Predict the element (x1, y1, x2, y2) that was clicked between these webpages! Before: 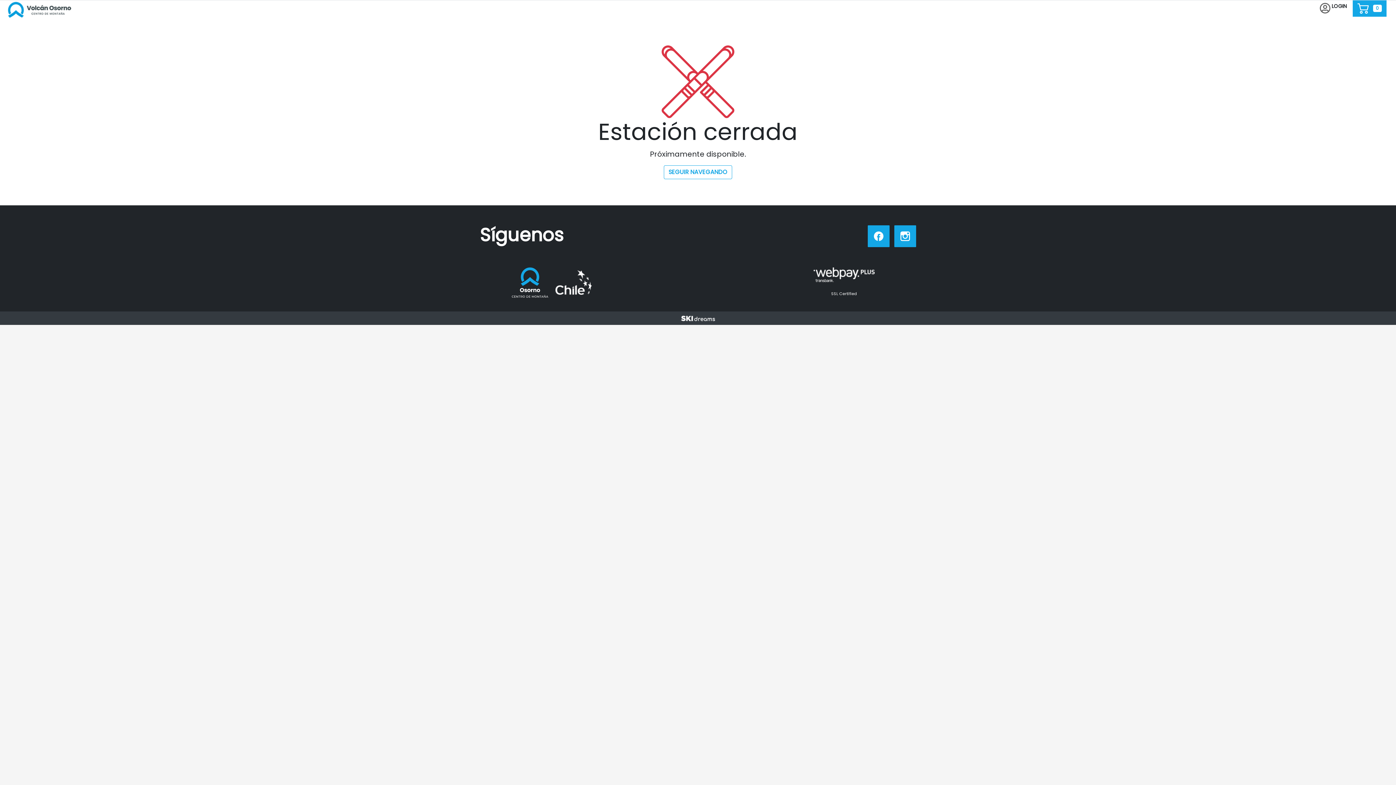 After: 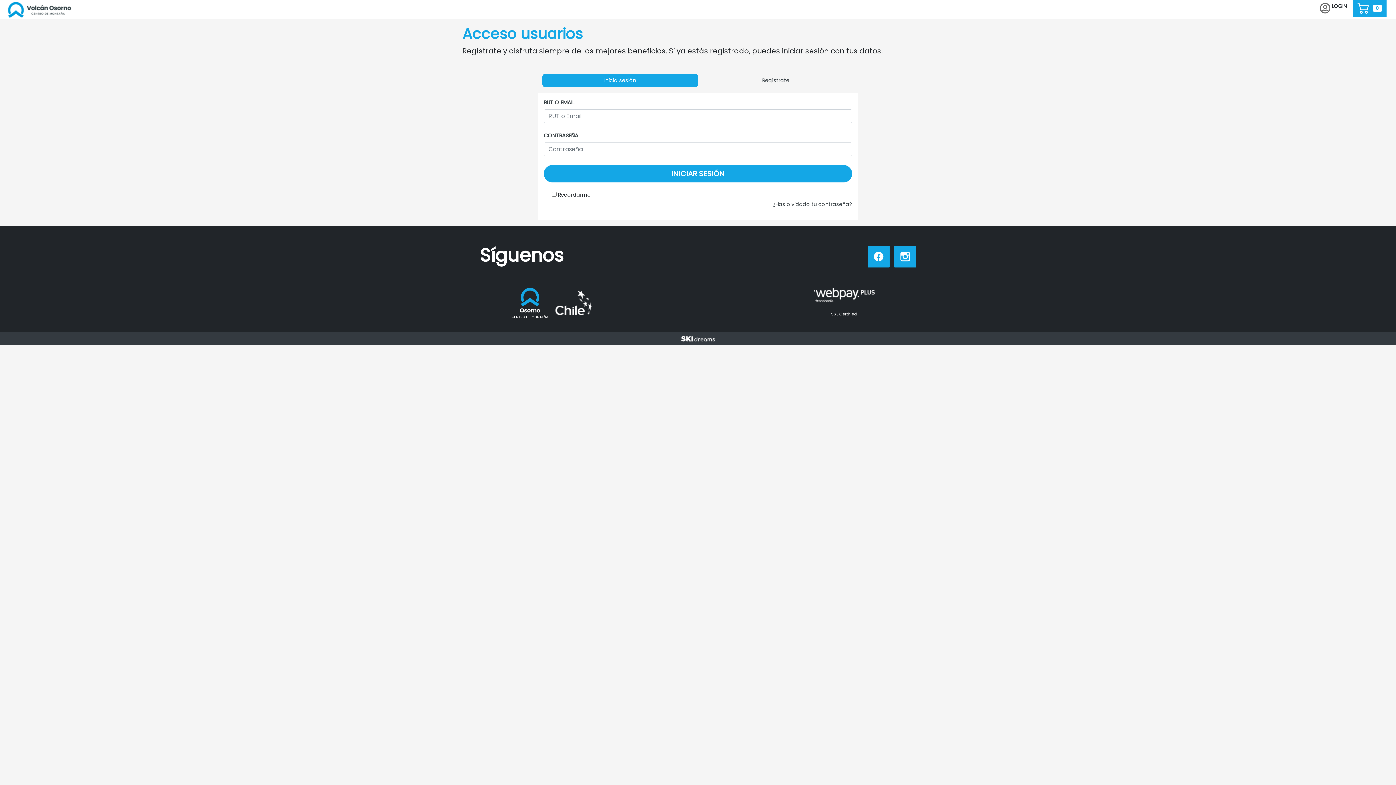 Action: label: 	
LOGIN bbox: (1313, 0, 1353, 16)